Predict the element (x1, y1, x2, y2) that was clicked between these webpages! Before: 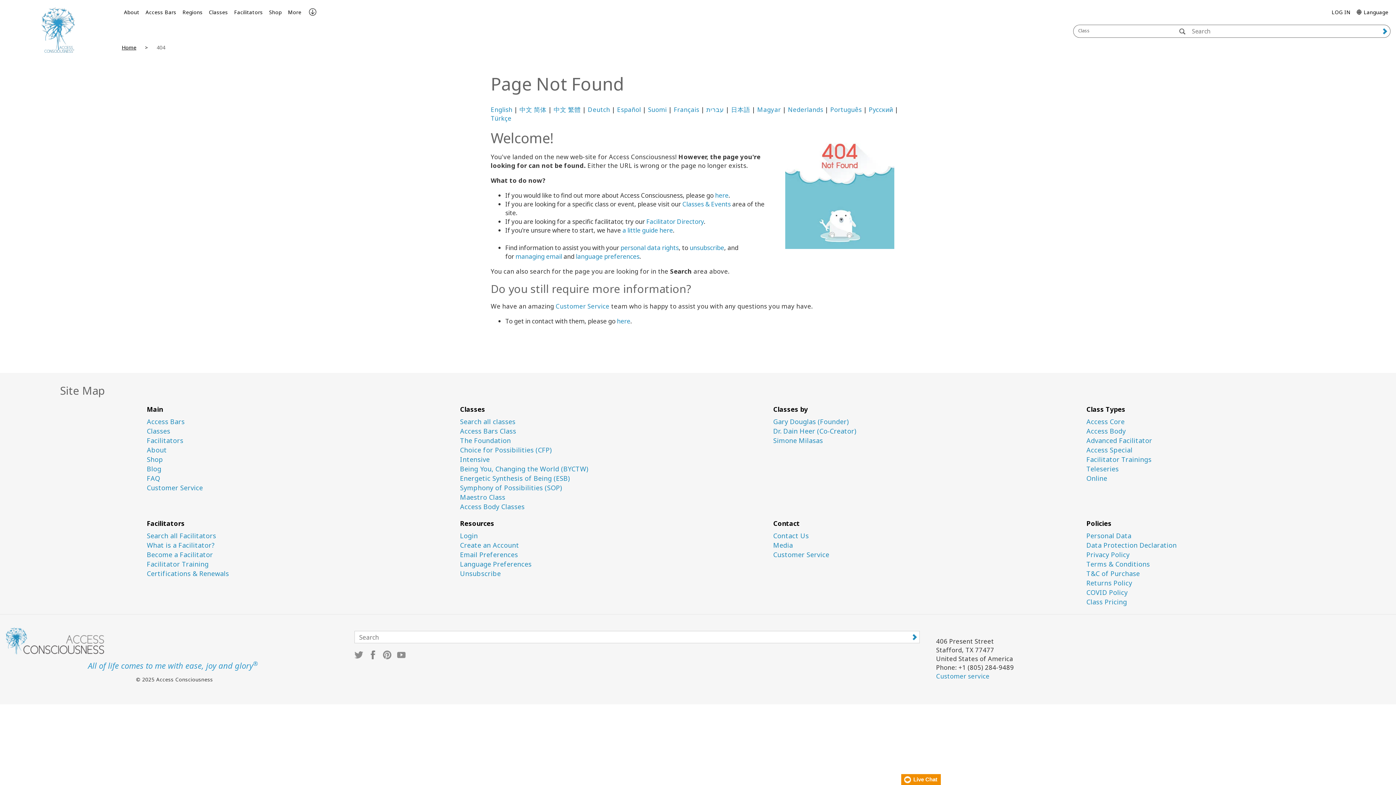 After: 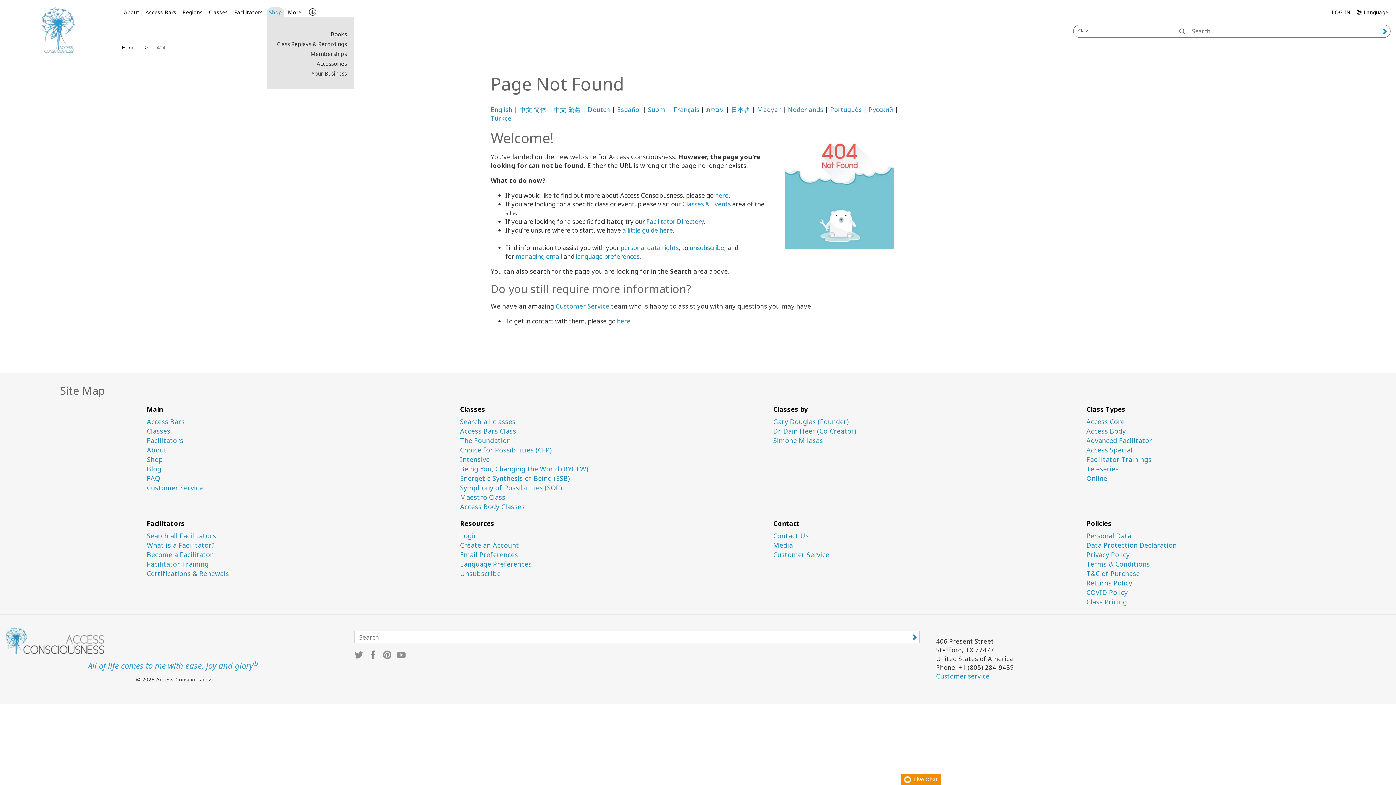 Action: bbox: (266, 7, 283, 17) label: Shop